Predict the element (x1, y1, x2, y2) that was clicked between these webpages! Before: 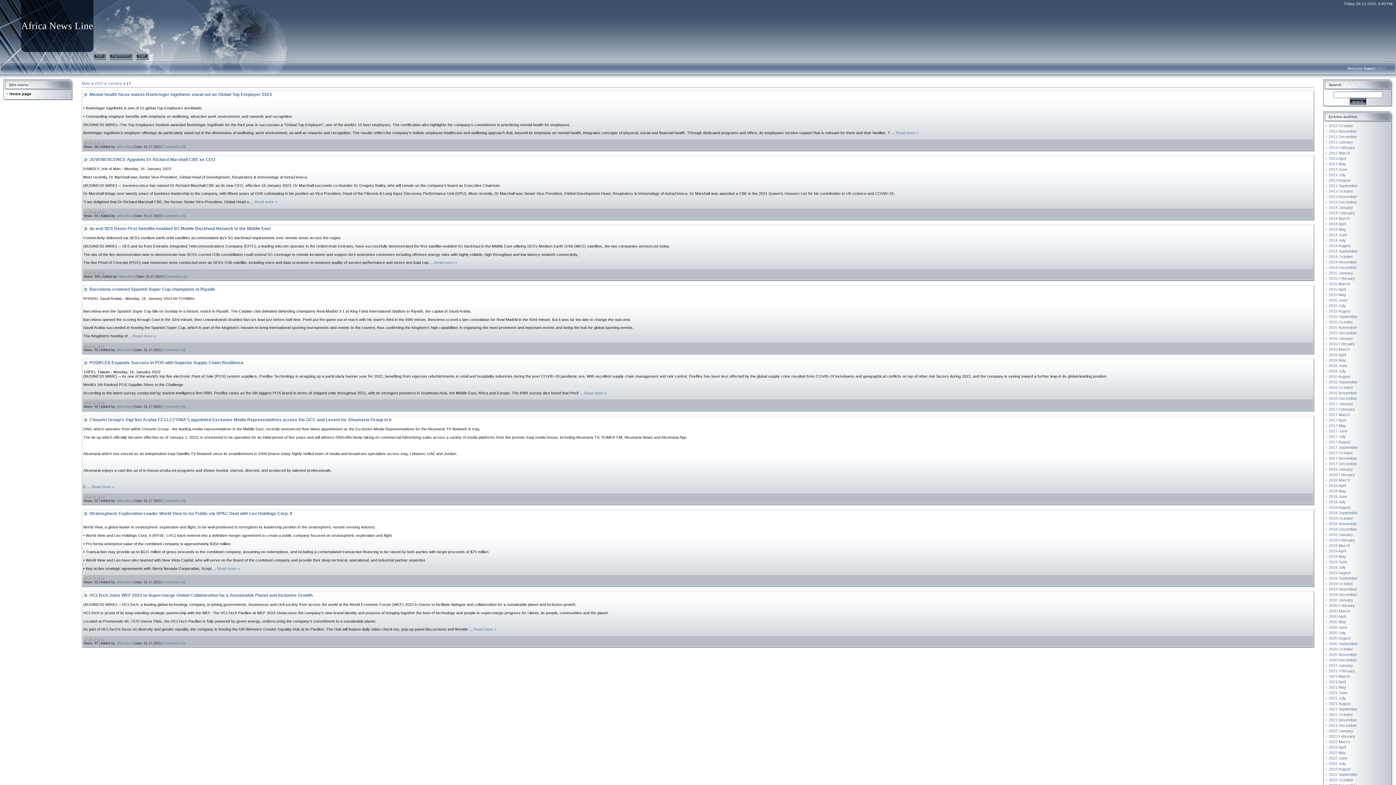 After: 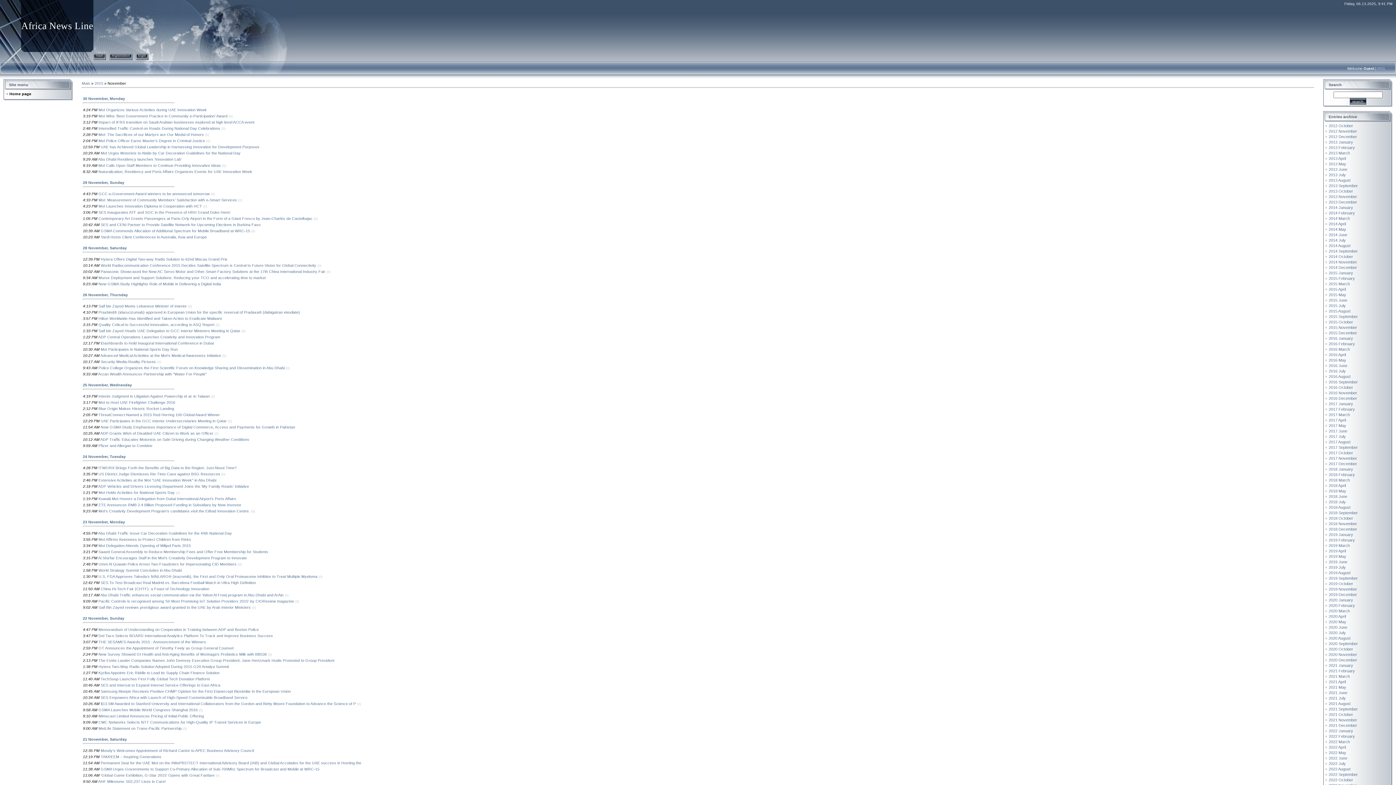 Action: bbox: (1329, 325, 1357, 329) label: 2015 November